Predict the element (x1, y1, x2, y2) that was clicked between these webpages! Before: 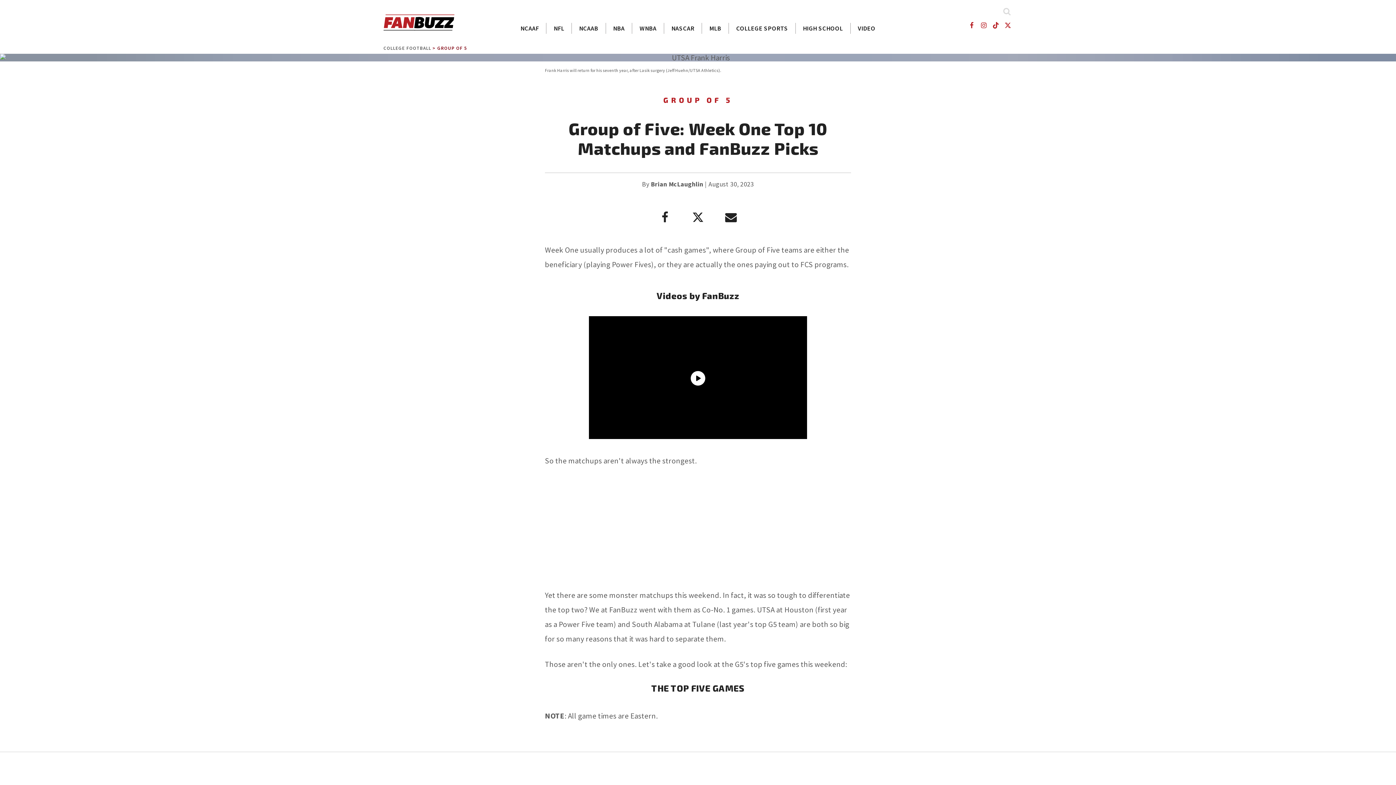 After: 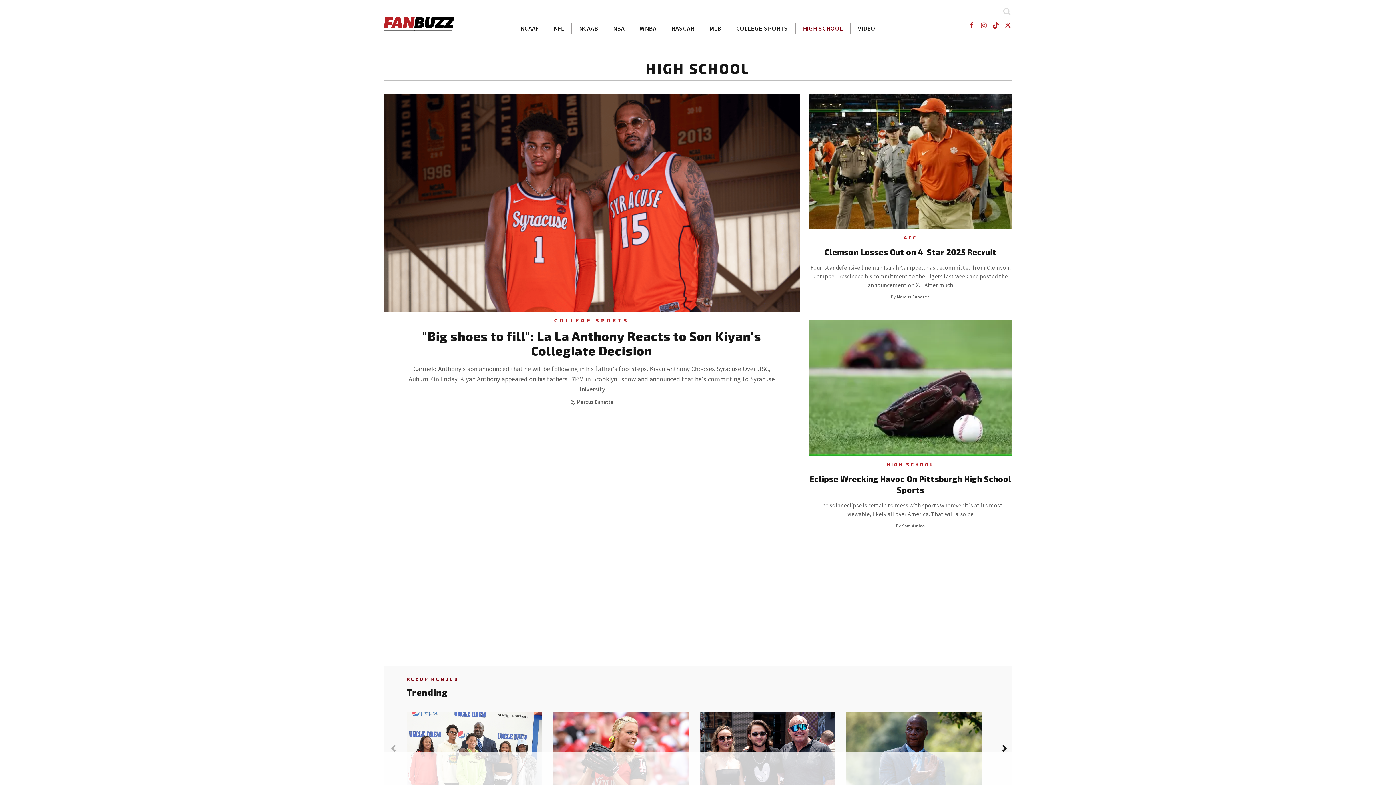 Action: label: HIGH SCHOOL bbox: (795, 22, 850, 33)